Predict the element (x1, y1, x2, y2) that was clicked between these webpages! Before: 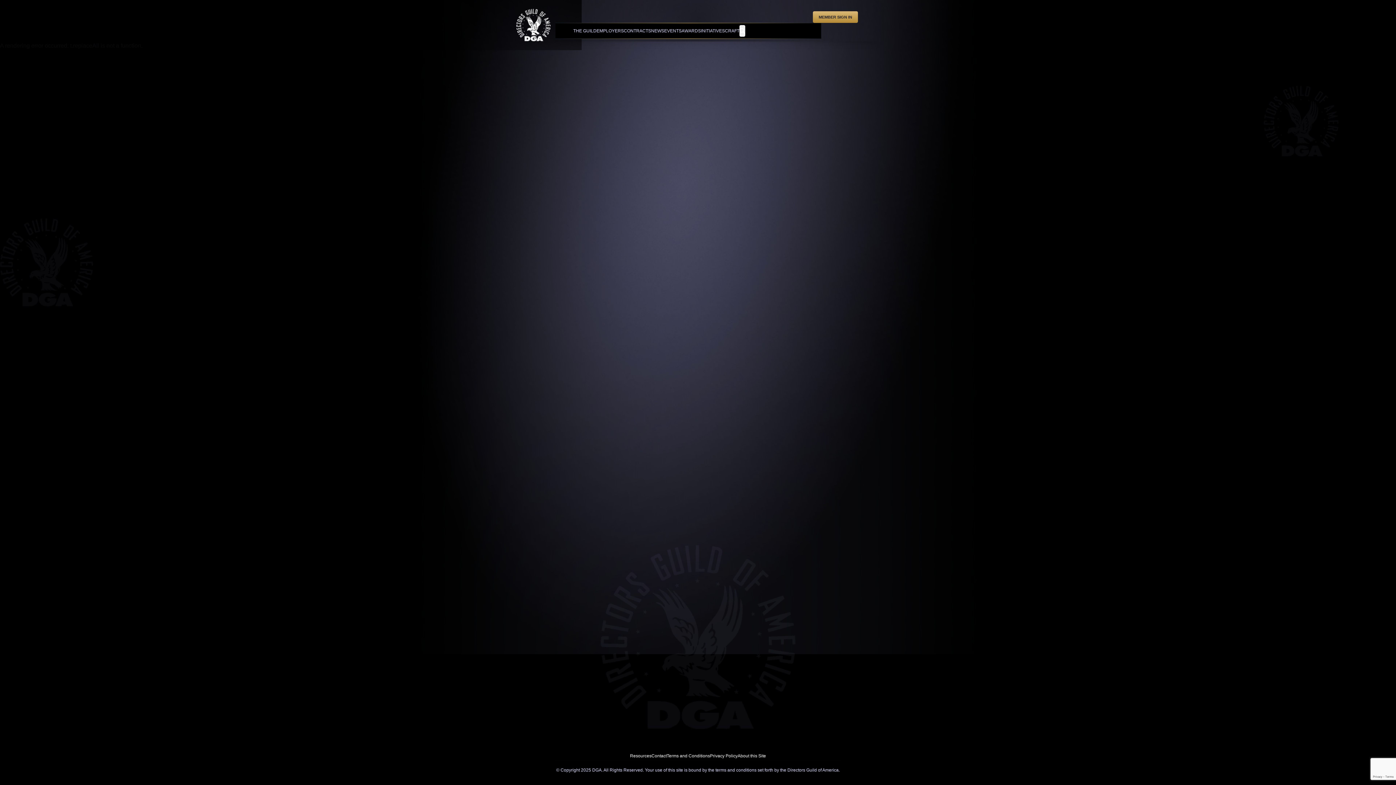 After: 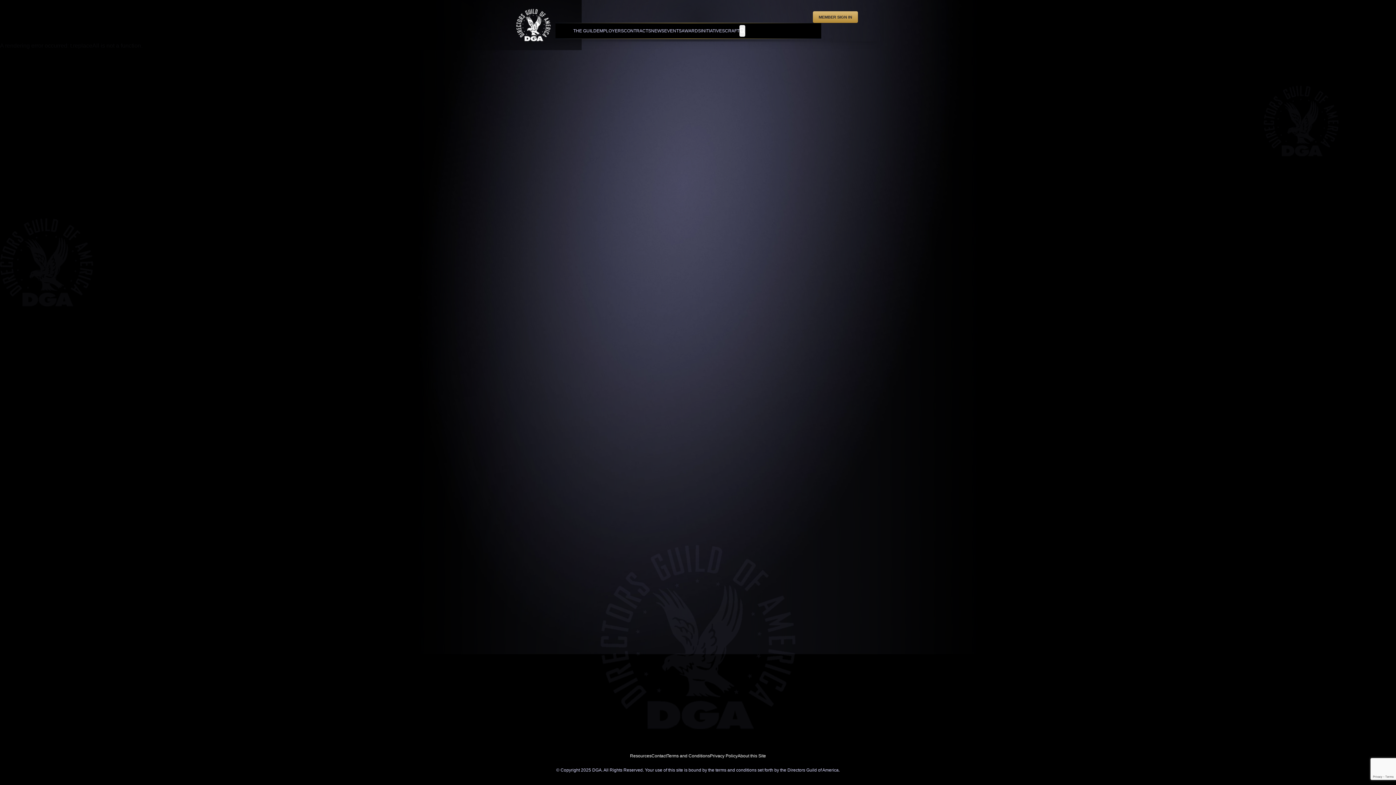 Action: bbox: (737, 753, 766, 758) label: About this Site